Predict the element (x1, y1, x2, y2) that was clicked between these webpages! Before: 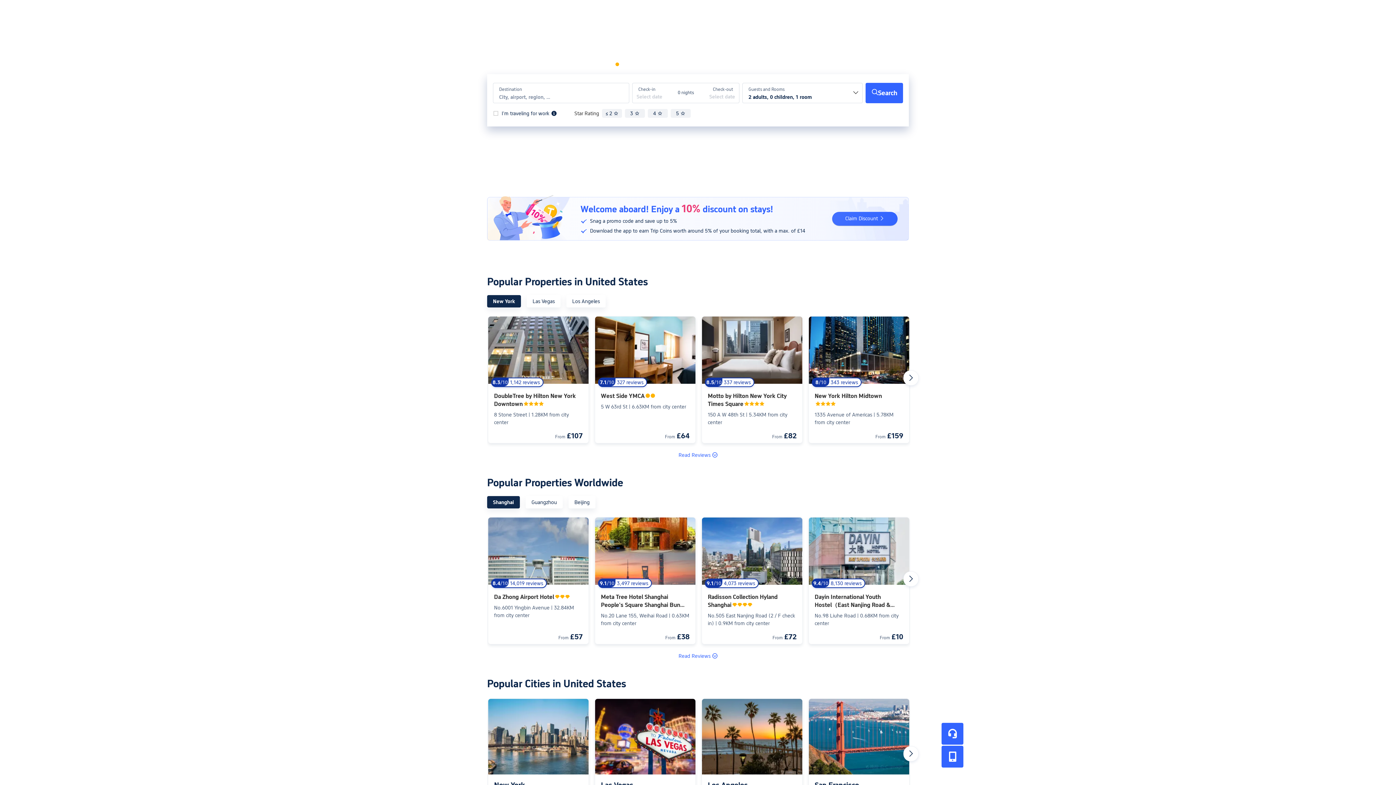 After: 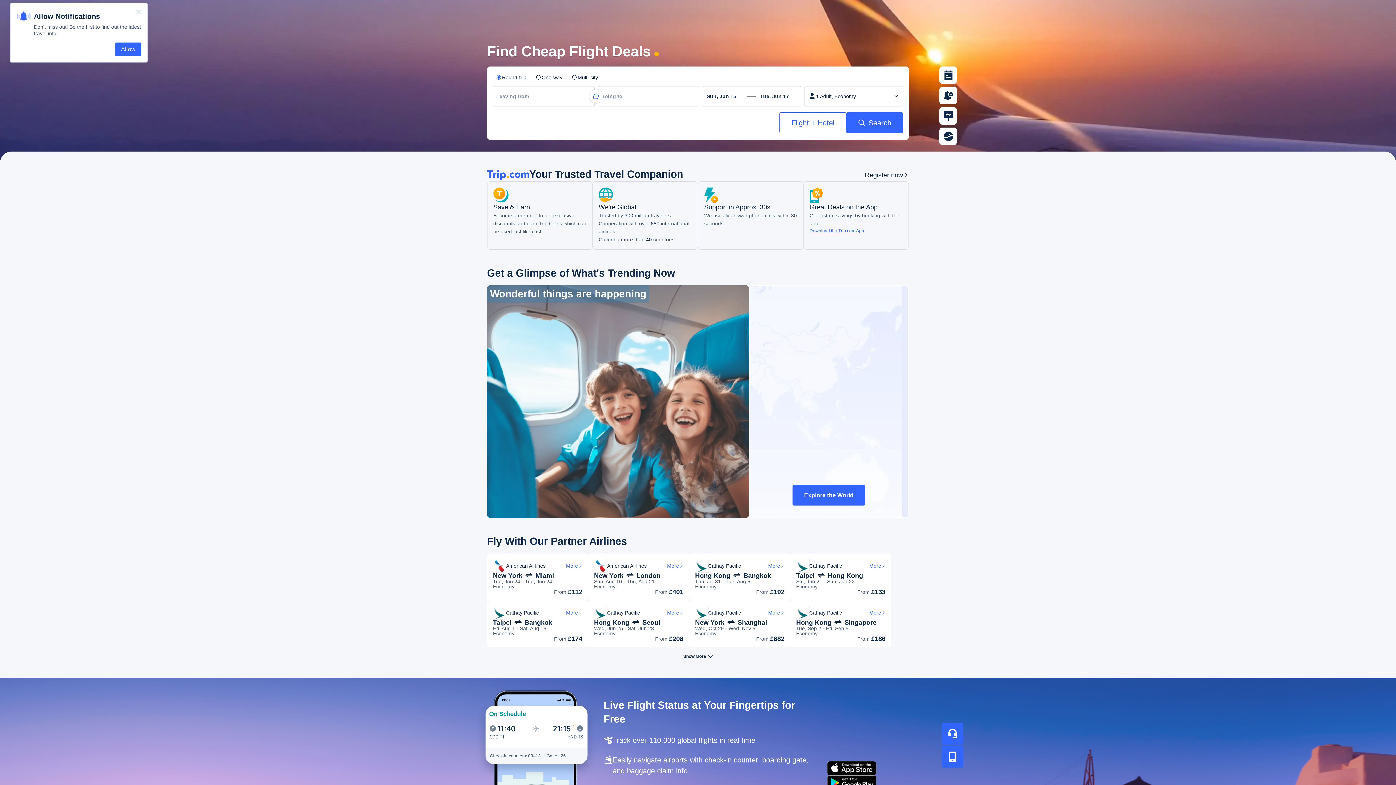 Action: label: Flights bbox: (458, 8, 476, 21)